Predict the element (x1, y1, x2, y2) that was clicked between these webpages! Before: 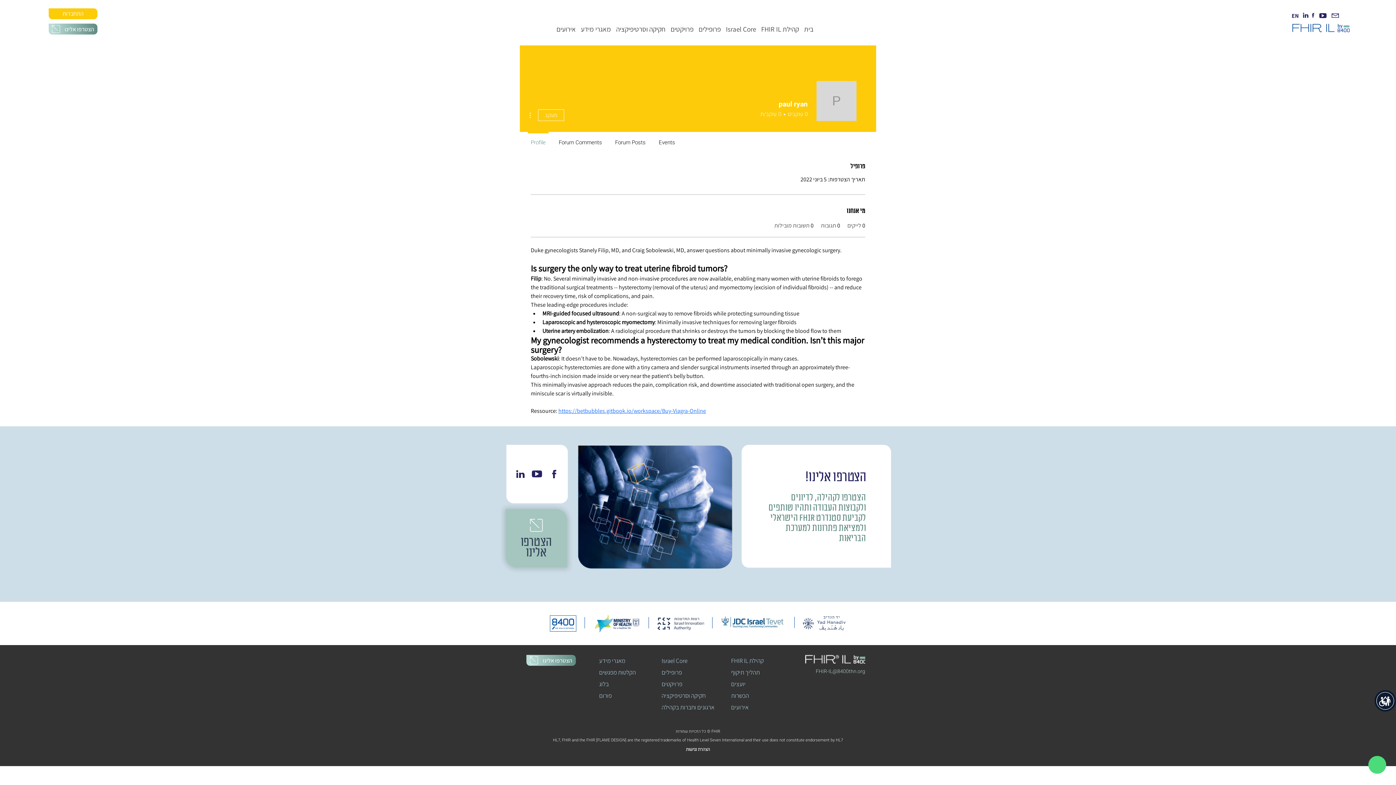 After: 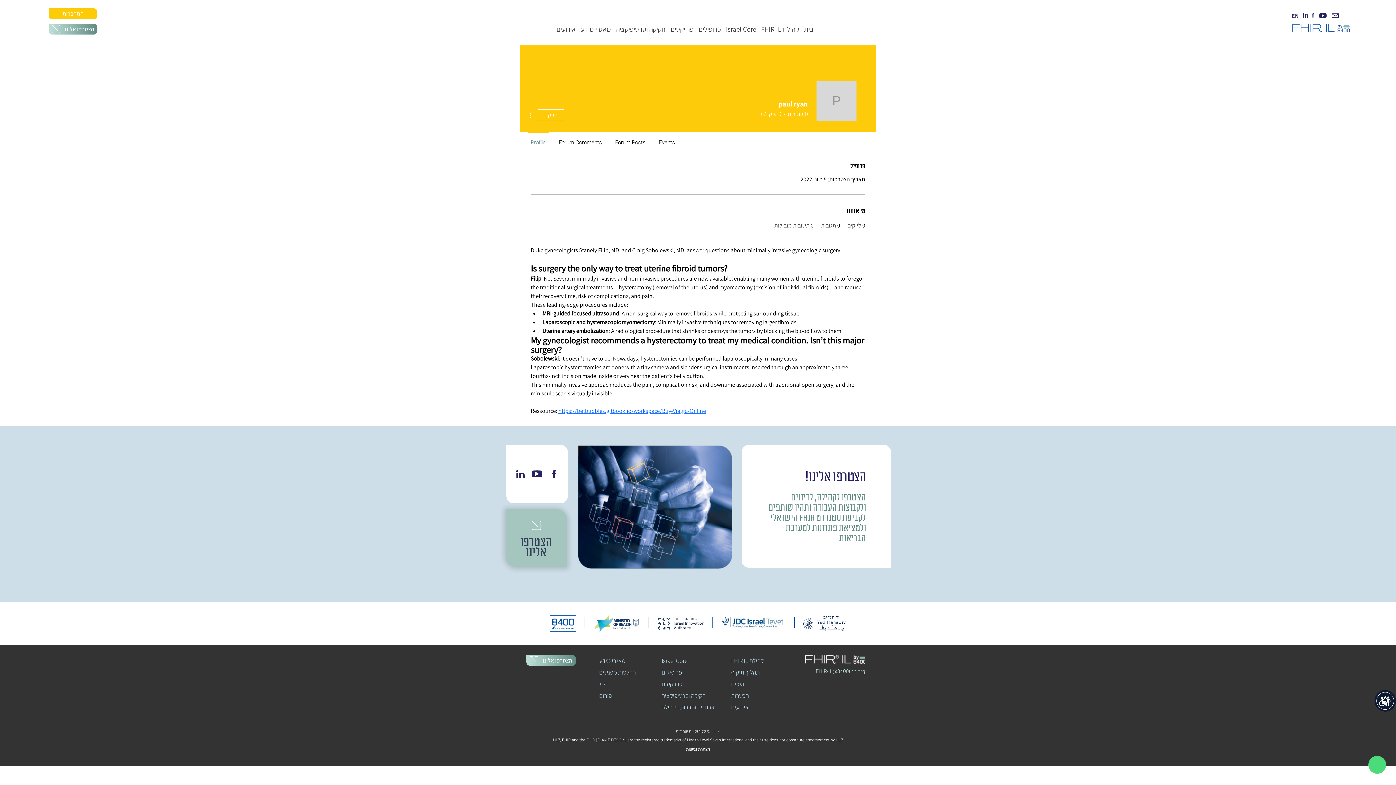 Action: label: Next bbox: (527, 513, 545, 537)